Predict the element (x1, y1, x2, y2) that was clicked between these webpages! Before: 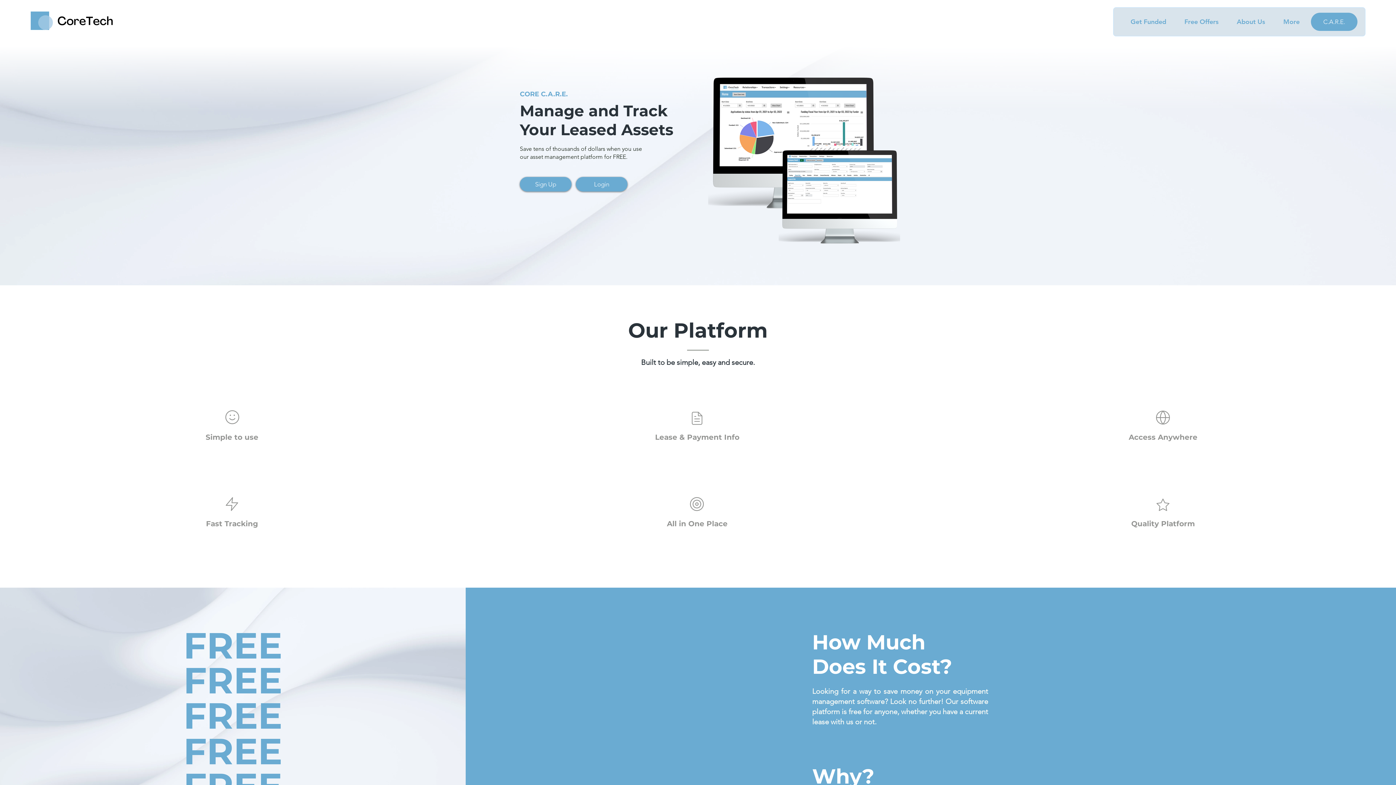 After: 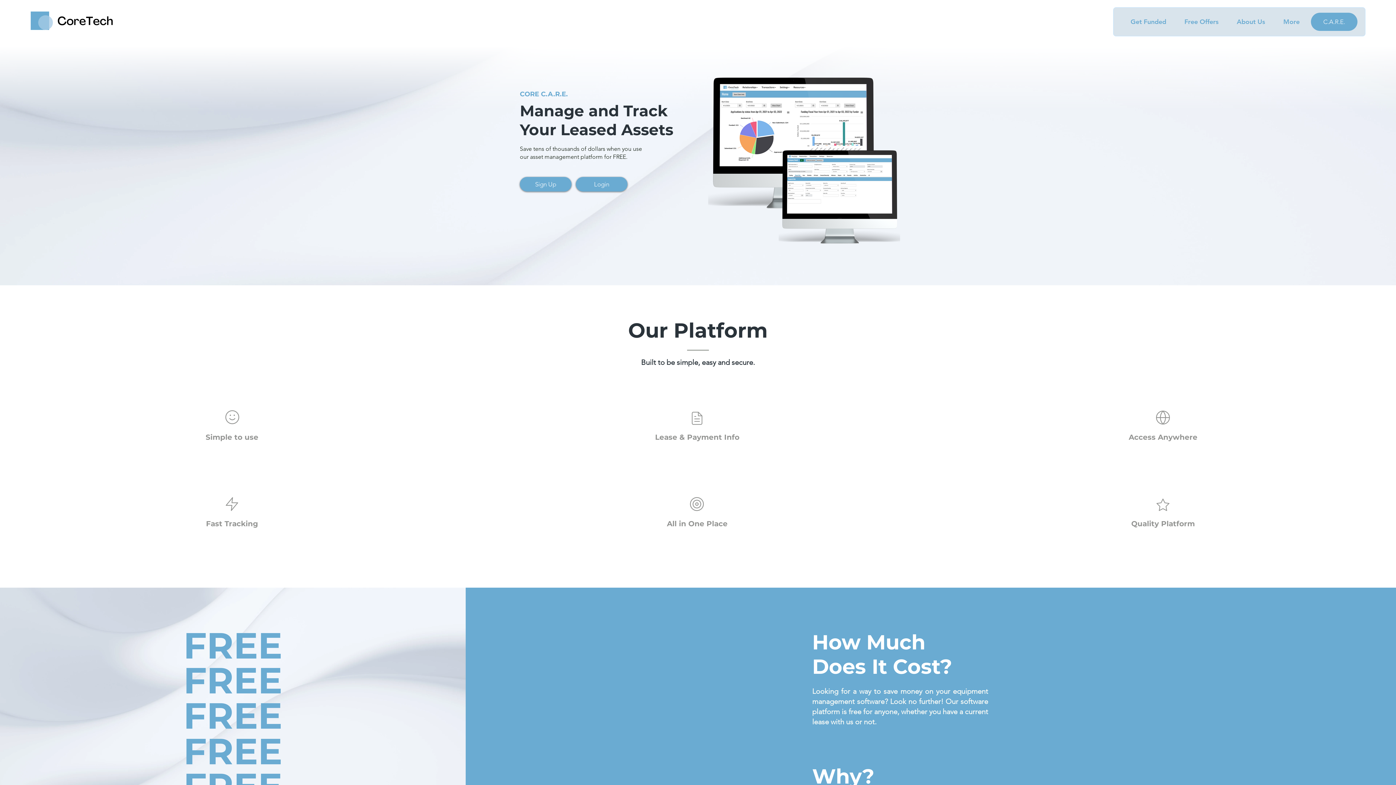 Action: label: About Us bbox: (1224, 16, 1270, 27)